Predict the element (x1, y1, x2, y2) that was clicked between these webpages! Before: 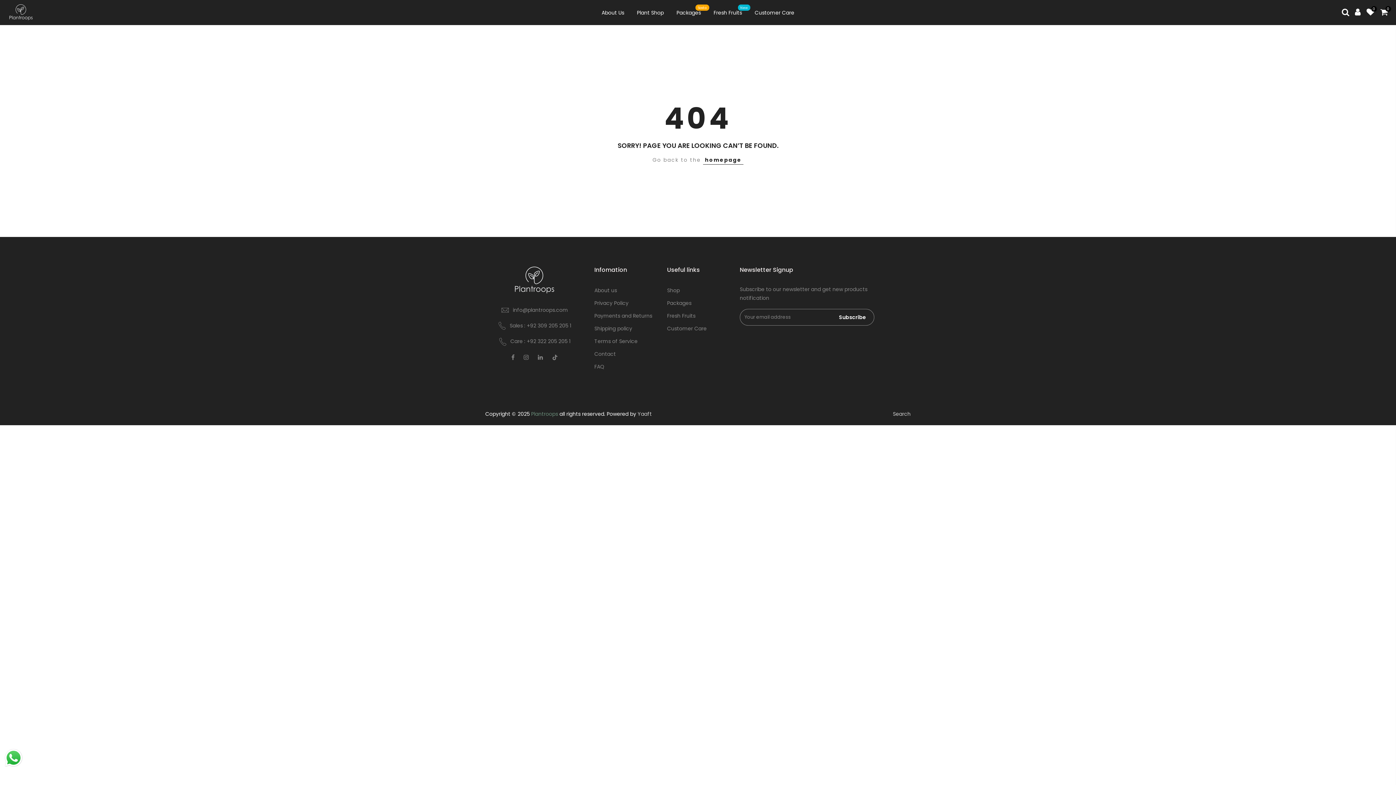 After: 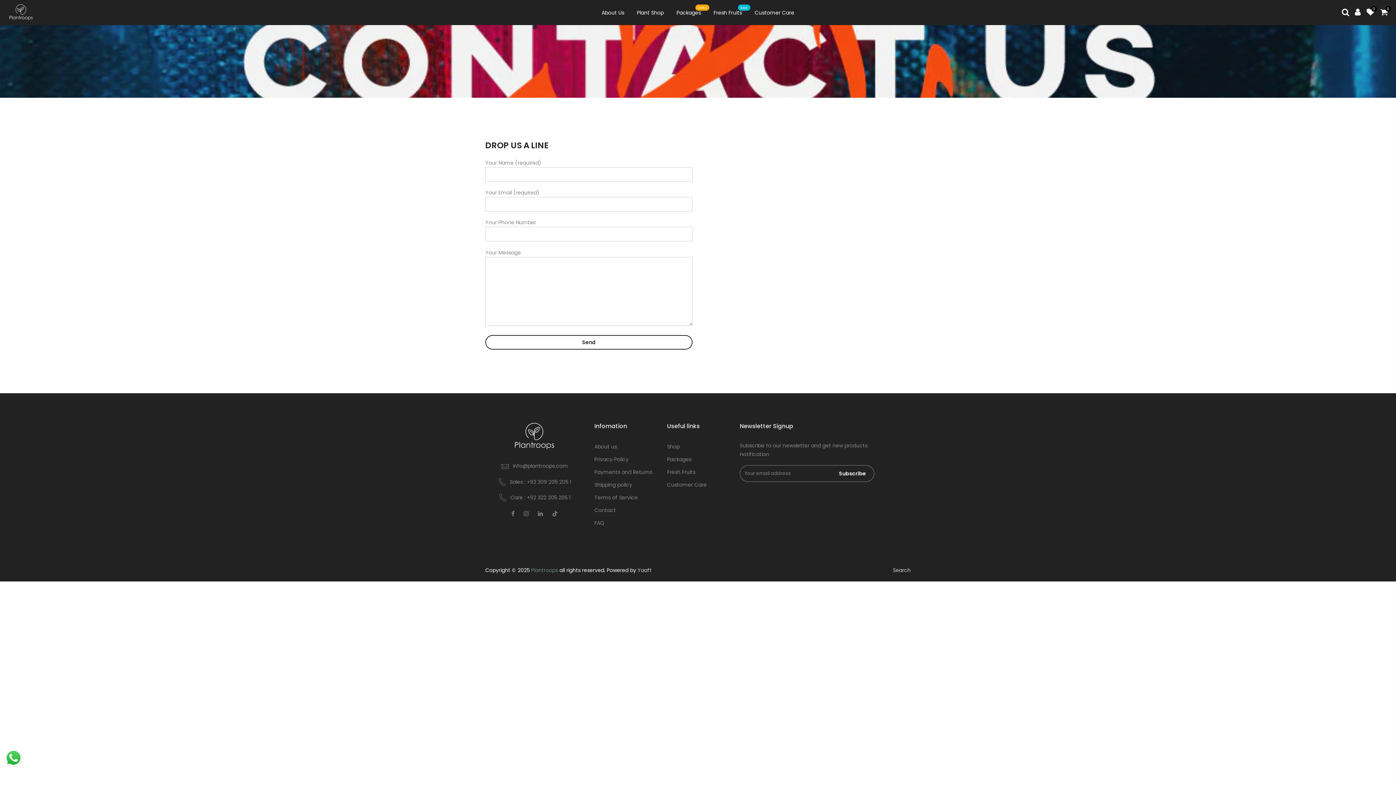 Action: bbox: (748, 0, 800, 25) label: Customer Care